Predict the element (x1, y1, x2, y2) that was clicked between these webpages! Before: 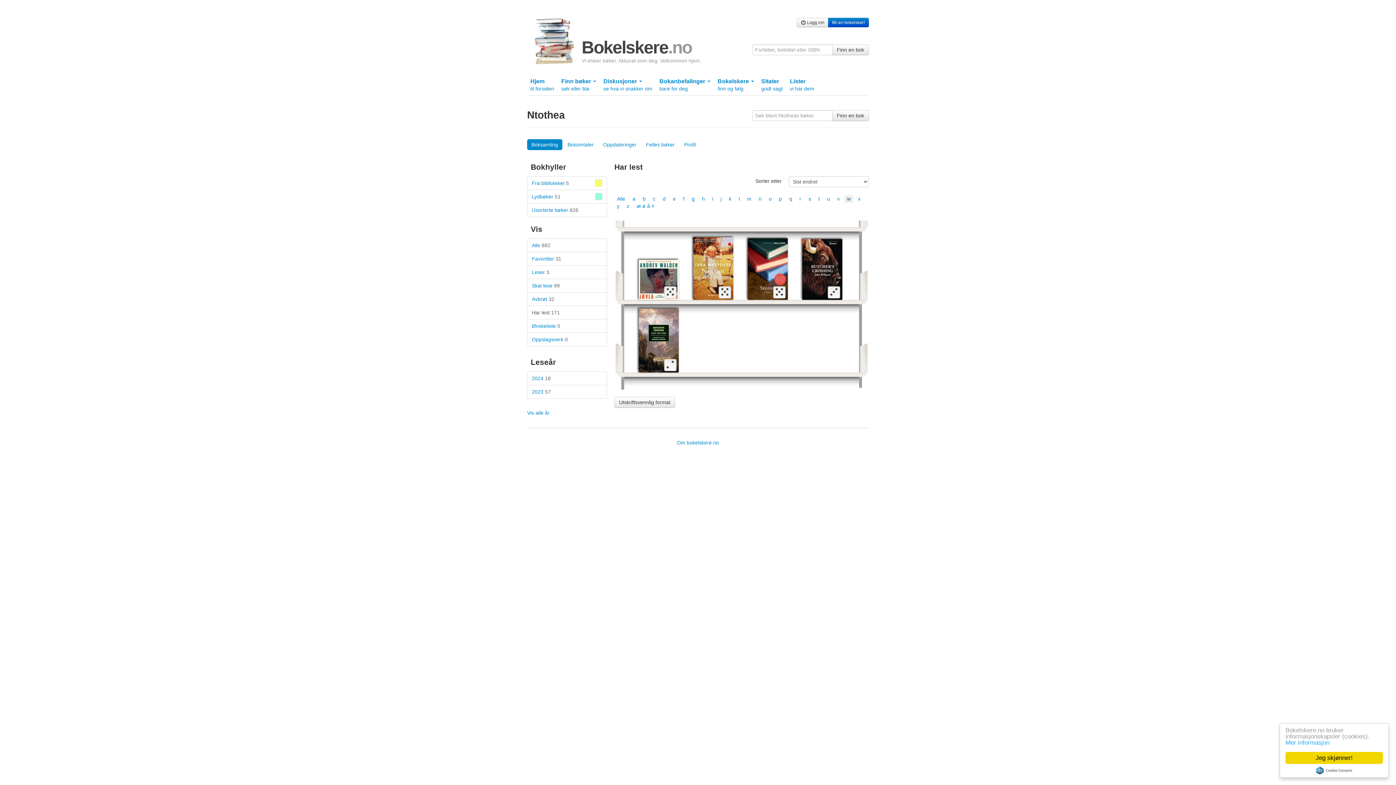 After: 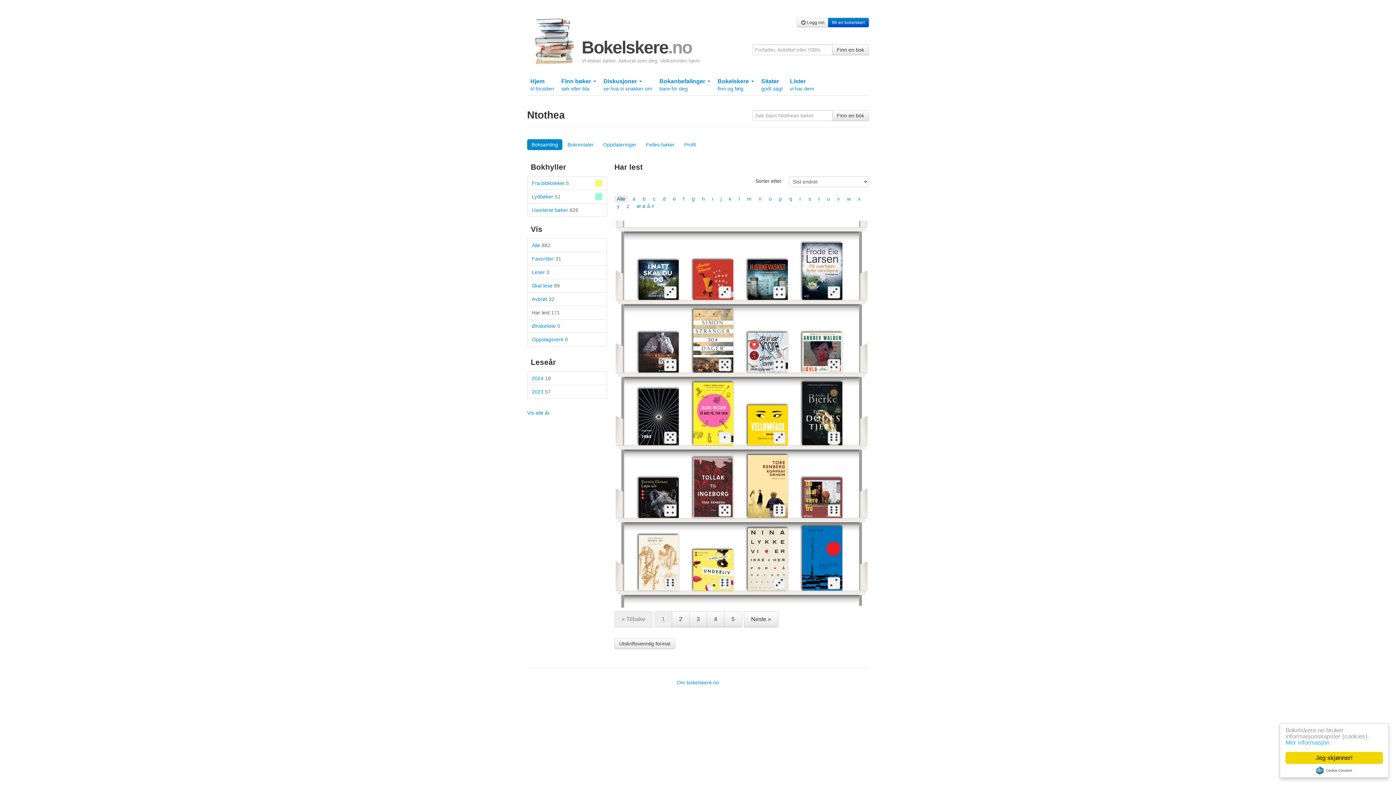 Action: label: Alle bbox: (614, 195, 628, 202)